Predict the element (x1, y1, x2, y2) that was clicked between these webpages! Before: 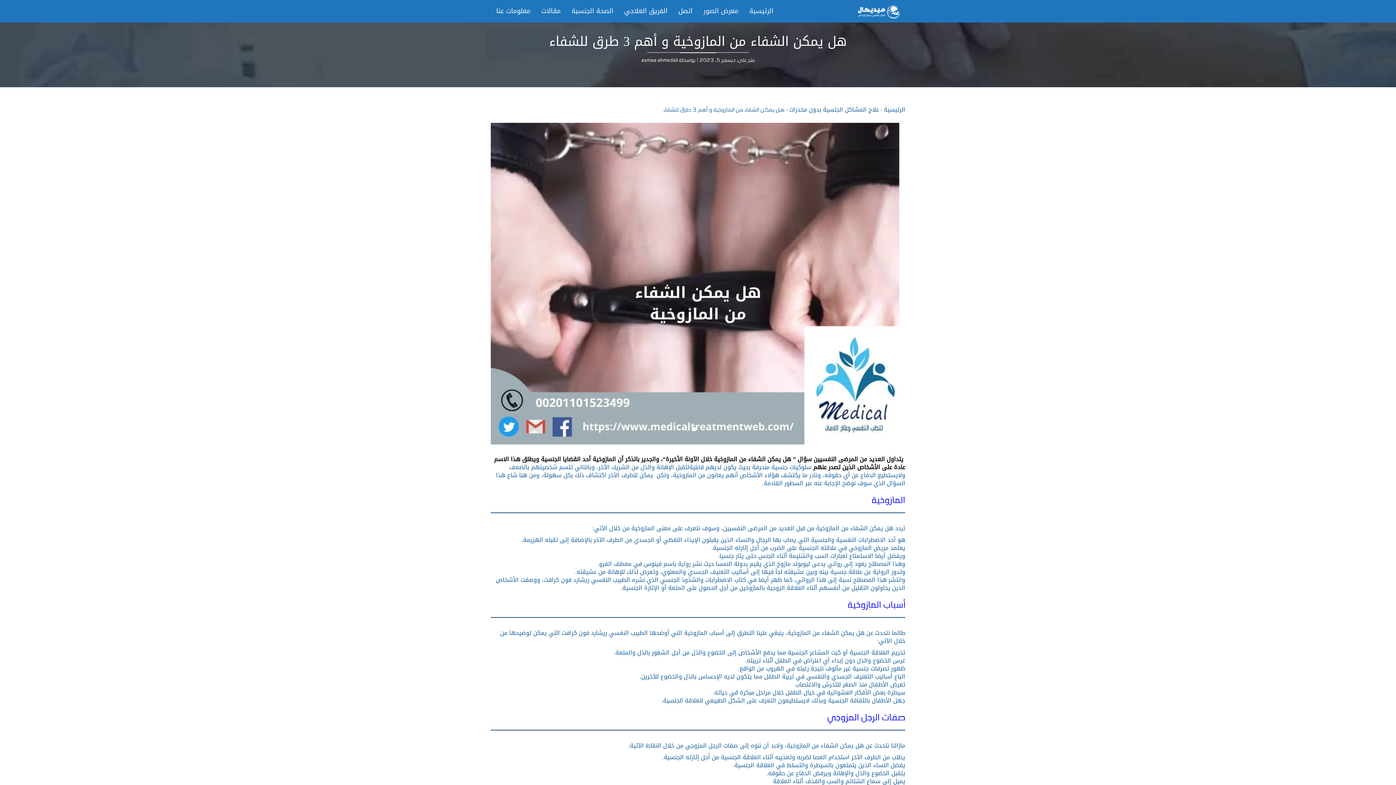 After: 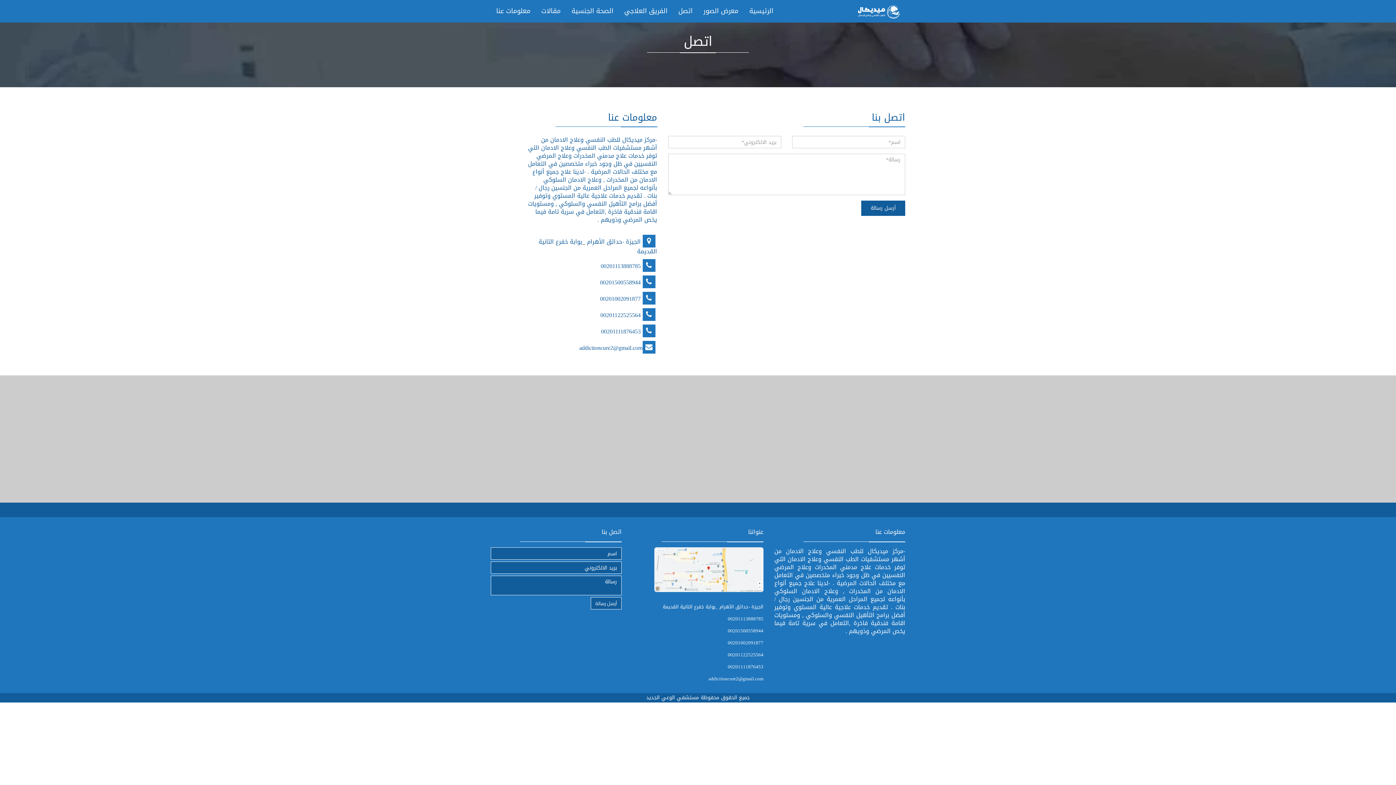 Action: label: اتصل bbox: (673, 0, 698, 22)